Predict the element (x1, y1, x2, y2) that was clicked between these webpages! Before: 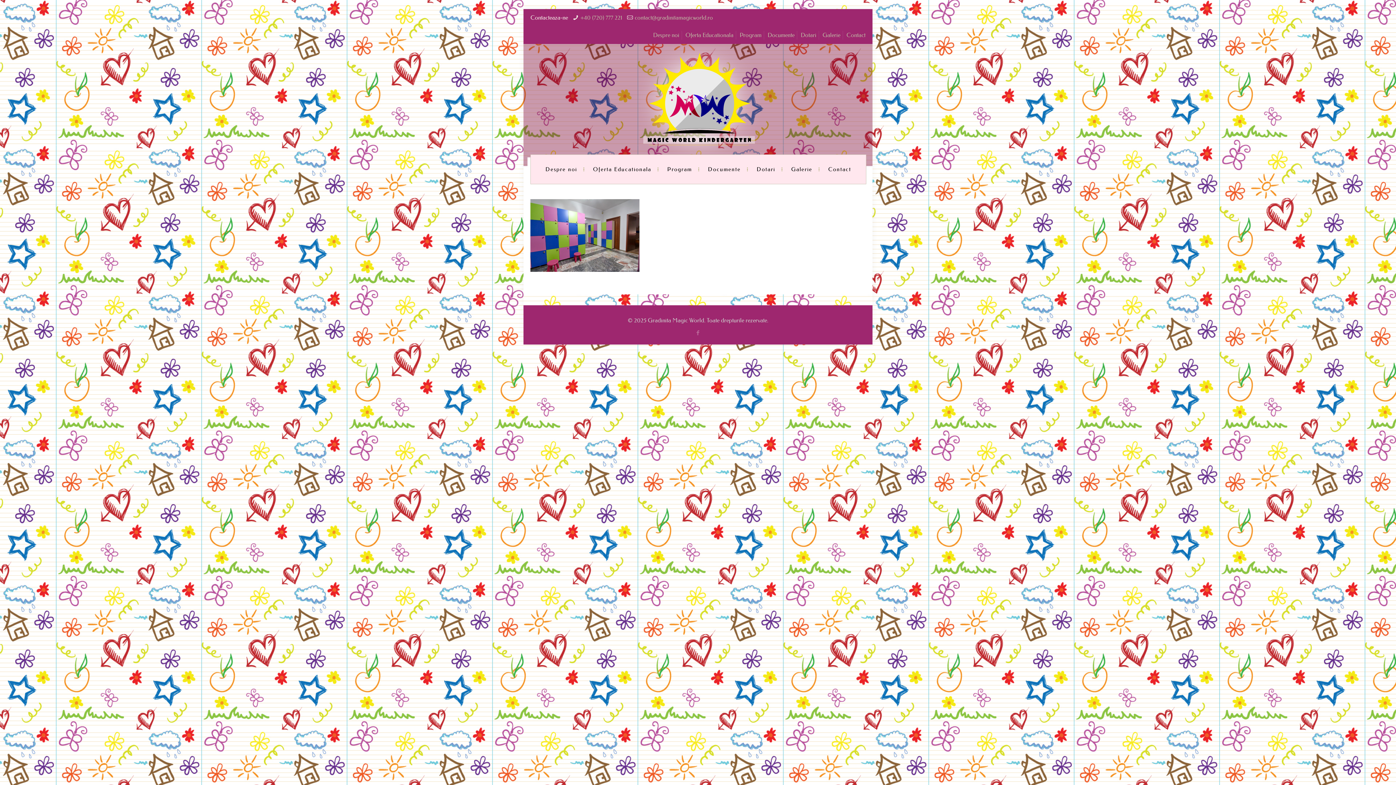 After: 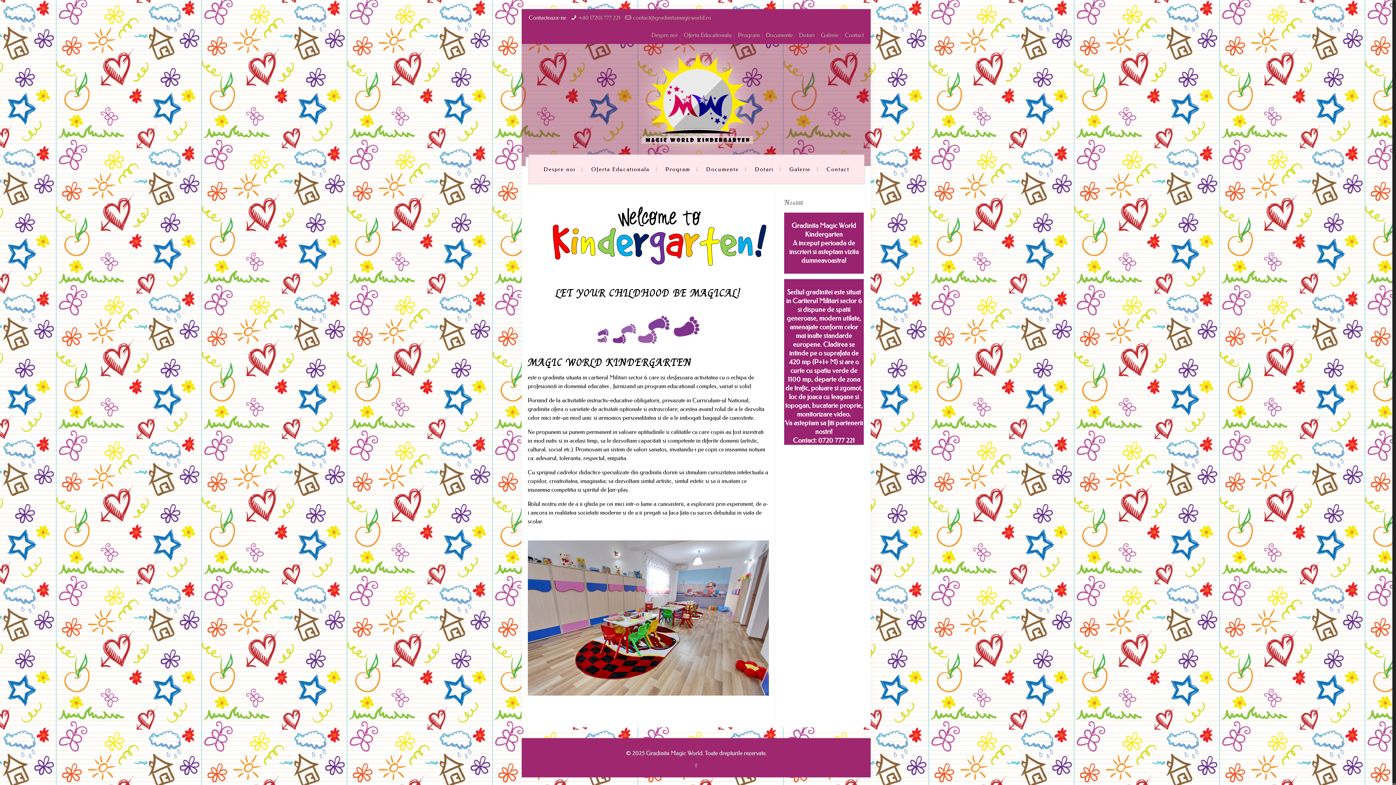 Action: bbox: (625, 44, 770, 154)